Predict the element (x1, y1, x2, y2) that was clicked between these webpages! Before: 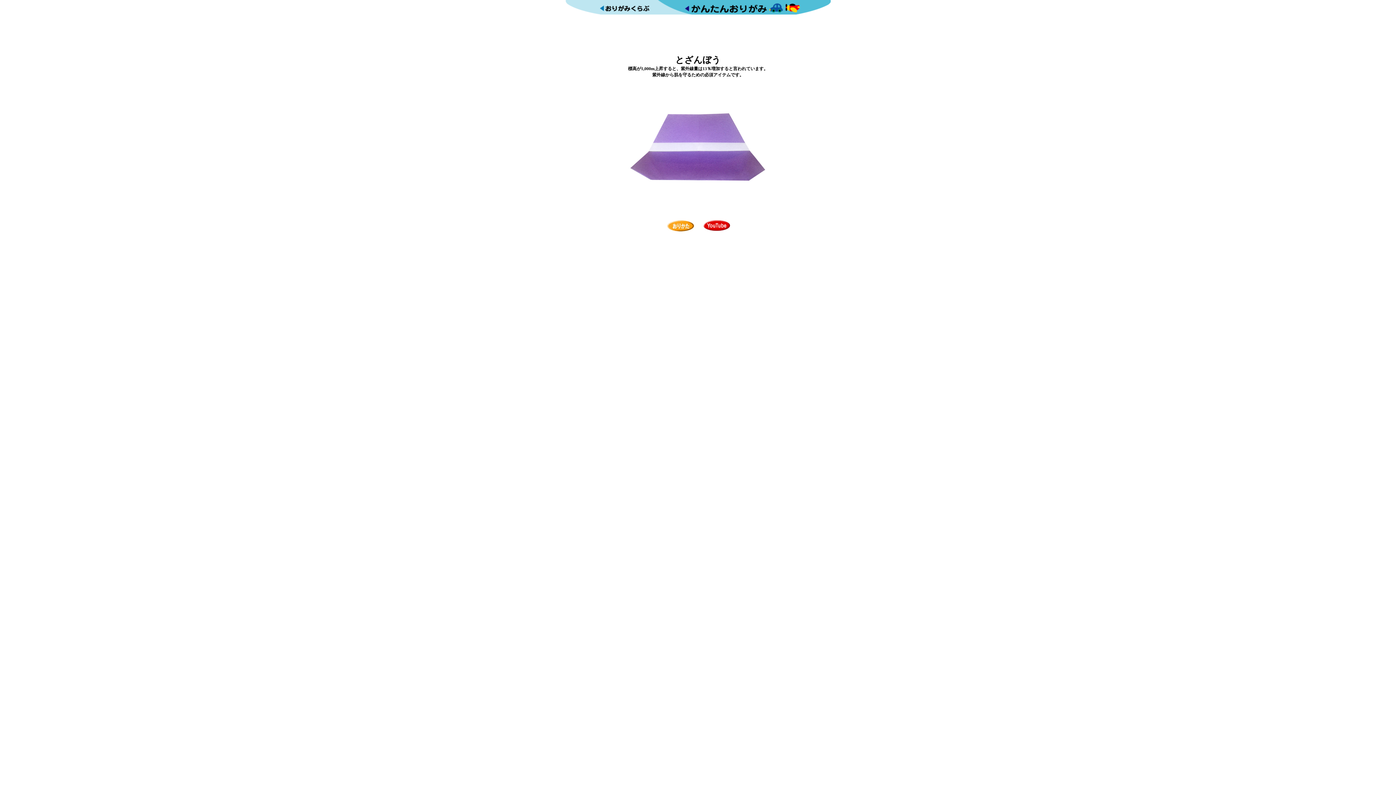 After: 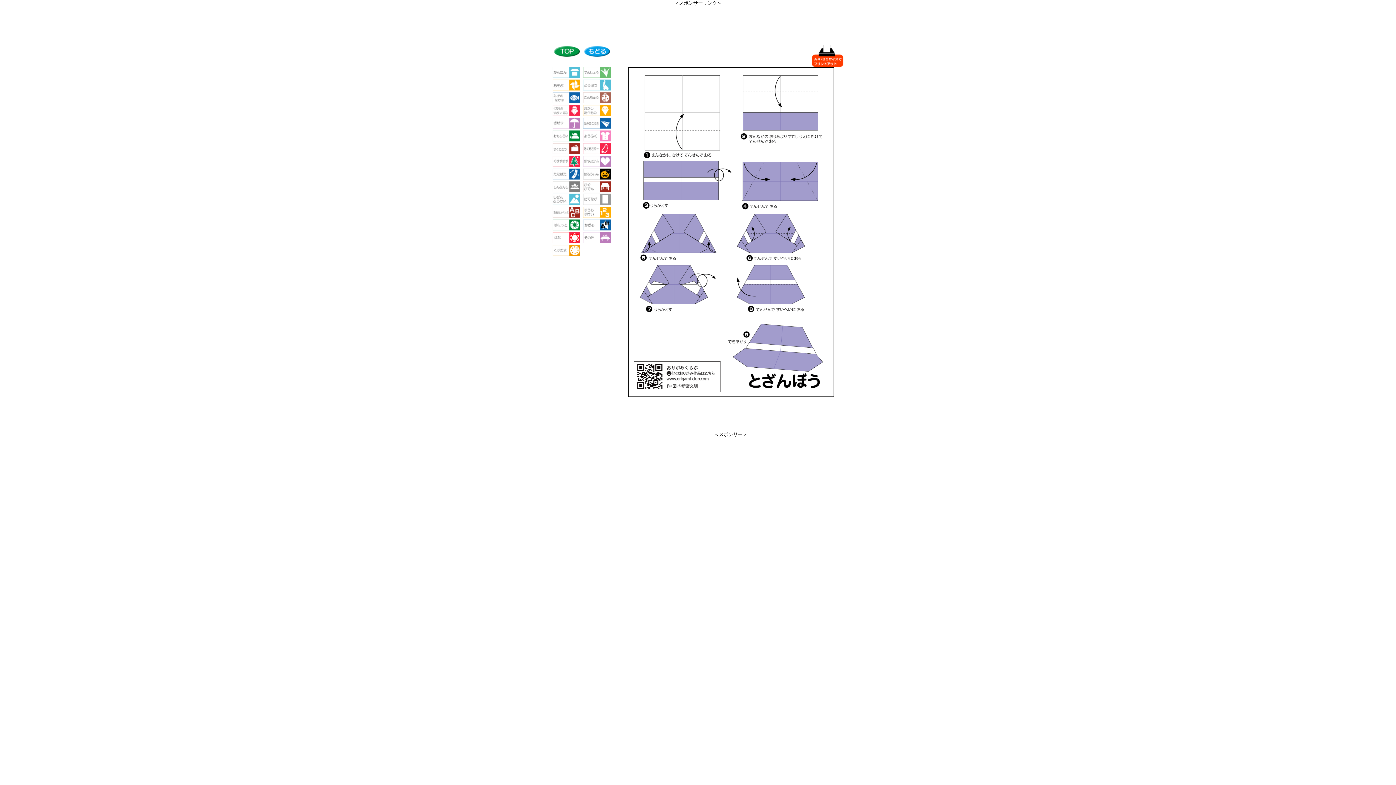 Action: bbox: (664, 227, 695, 233)